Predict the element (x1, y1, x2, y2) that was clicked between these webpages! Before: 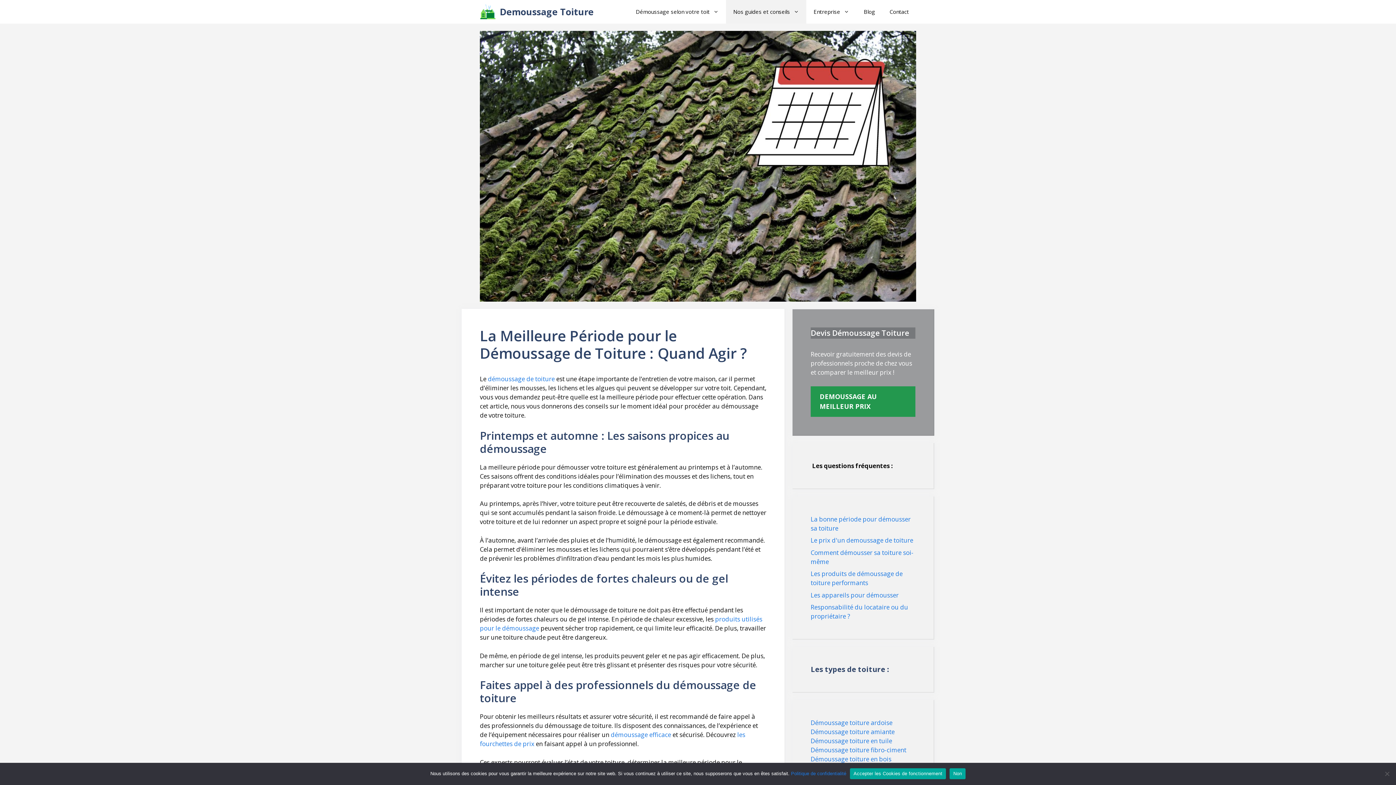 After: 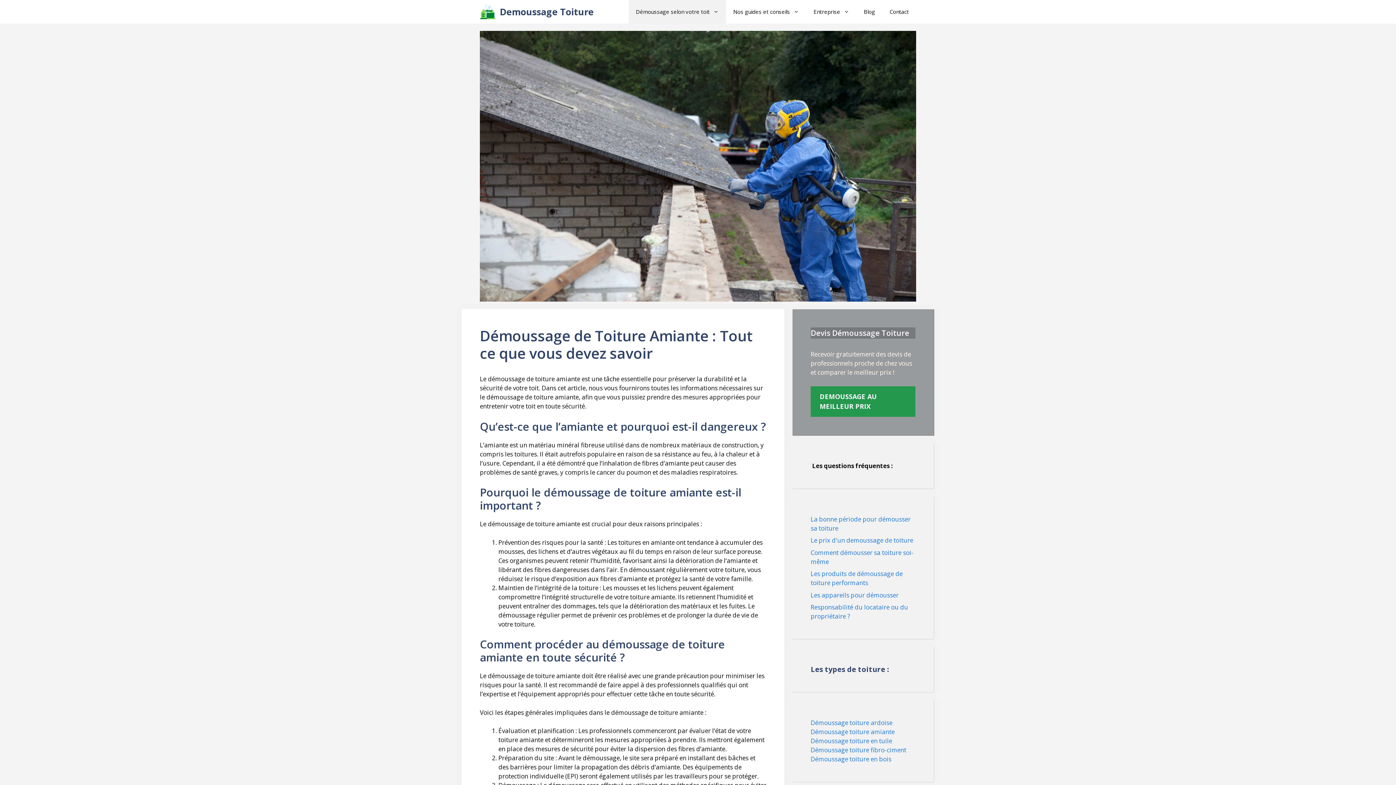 Action: bbox: (810, 728, 894, 736) label: Démoussage toiture amiante
